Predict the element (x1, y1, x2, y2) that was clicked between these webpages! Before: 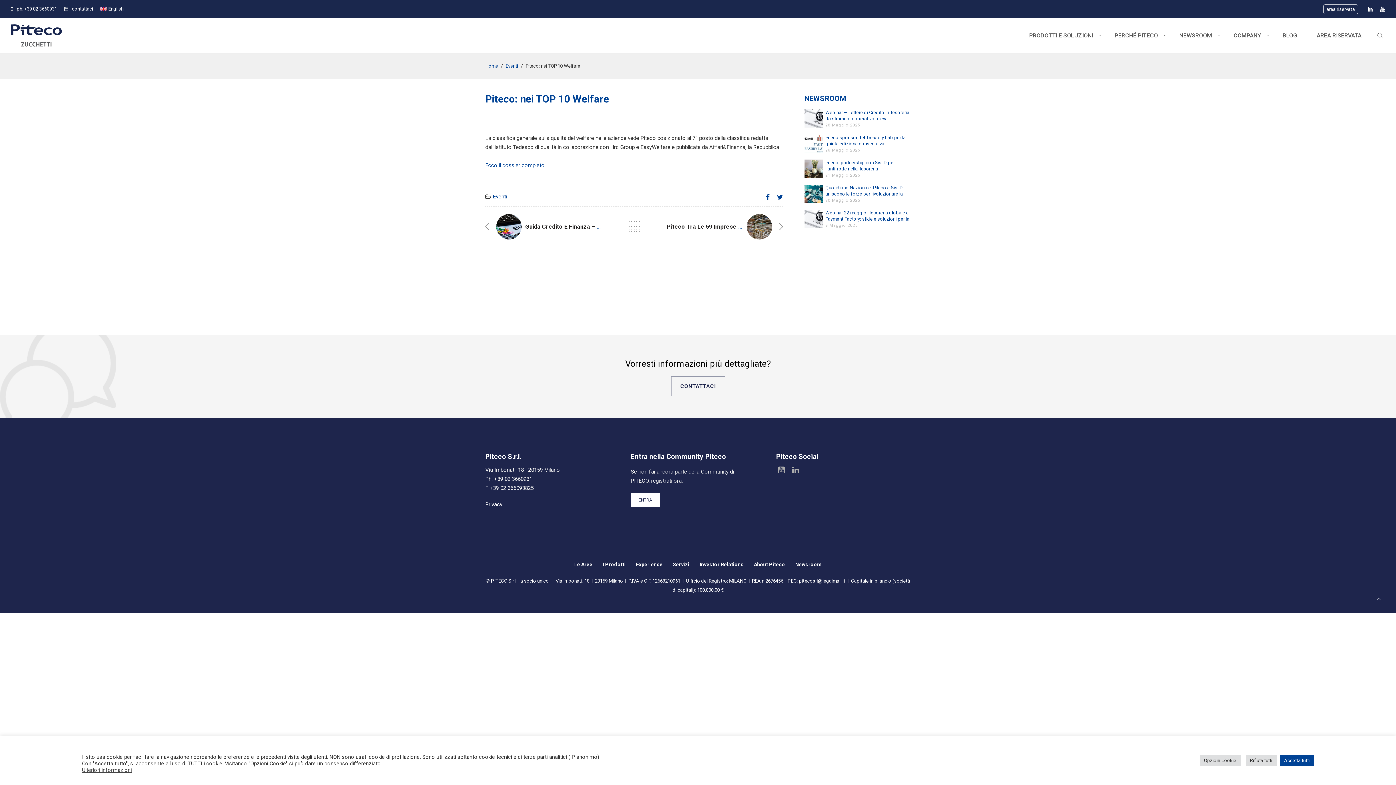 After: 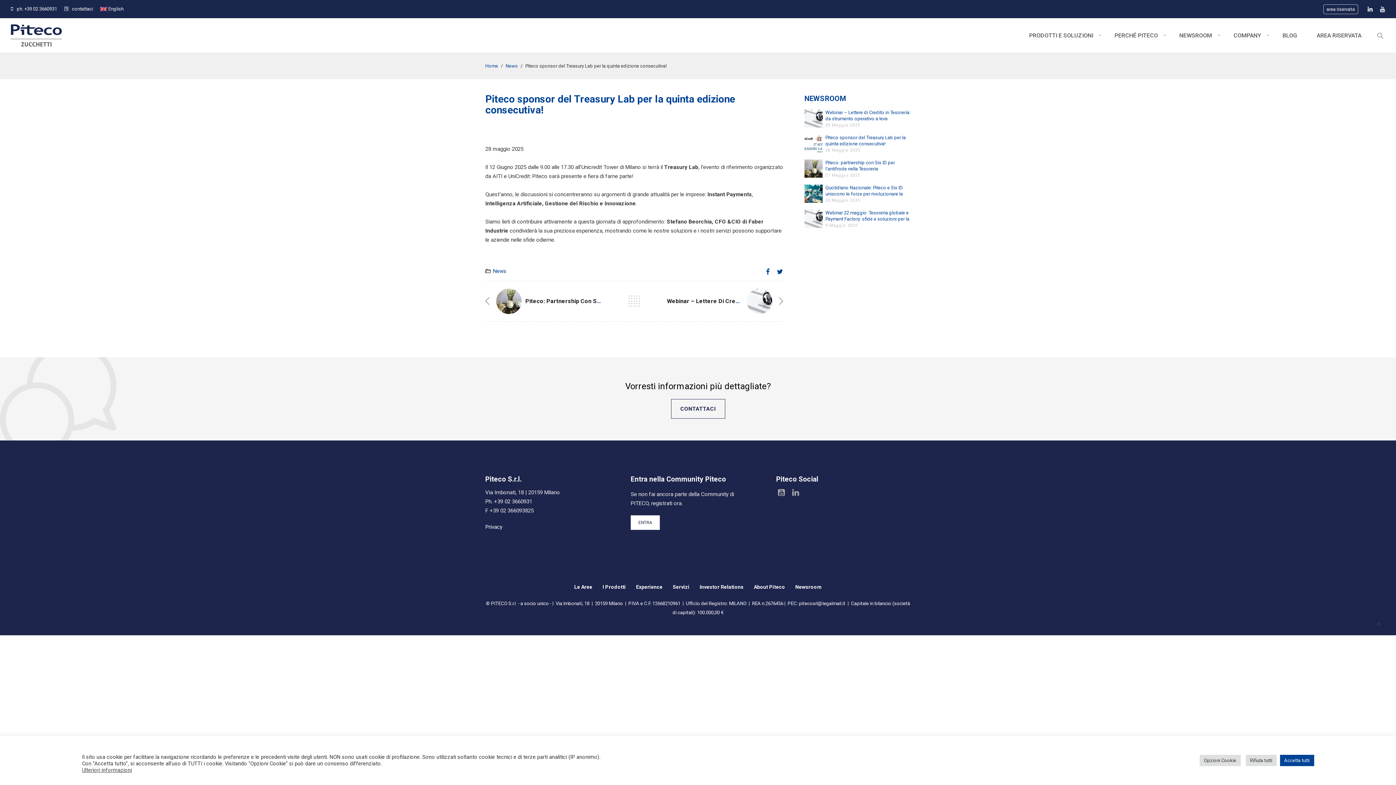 Action: bbox: (804, 134, 822, 152)